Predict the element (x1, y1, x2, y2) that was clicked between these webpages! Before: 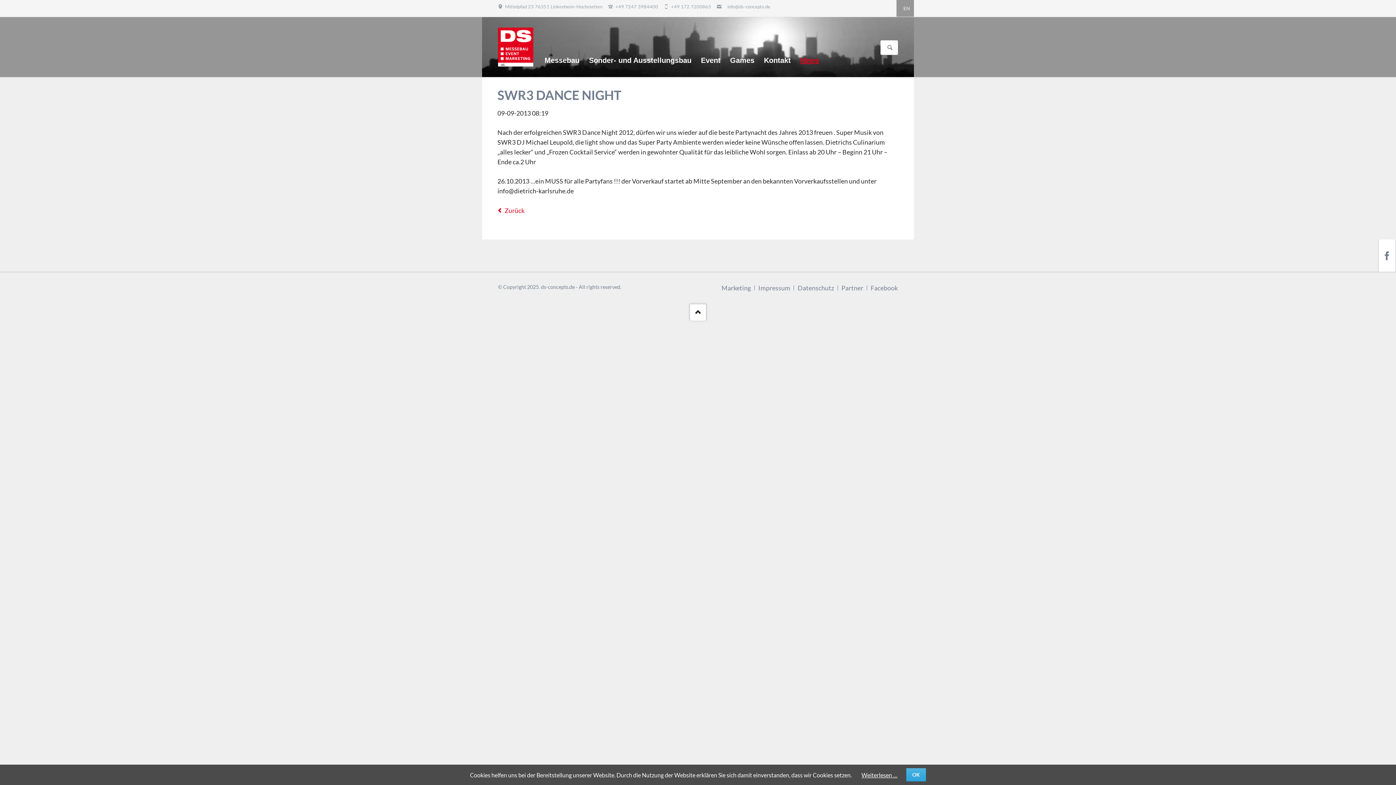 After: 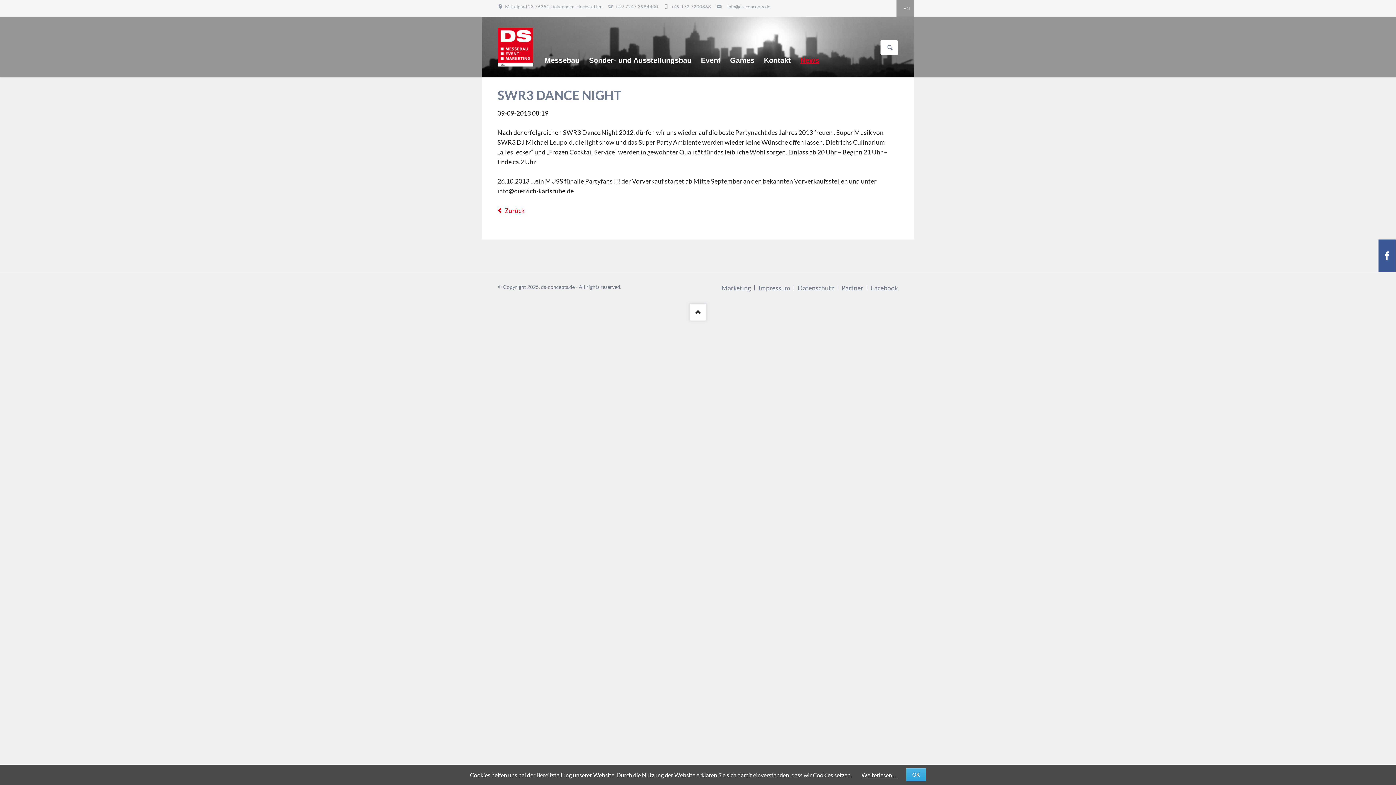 Action: bbox: (1378, 239, 1396, 271) label: Facebook